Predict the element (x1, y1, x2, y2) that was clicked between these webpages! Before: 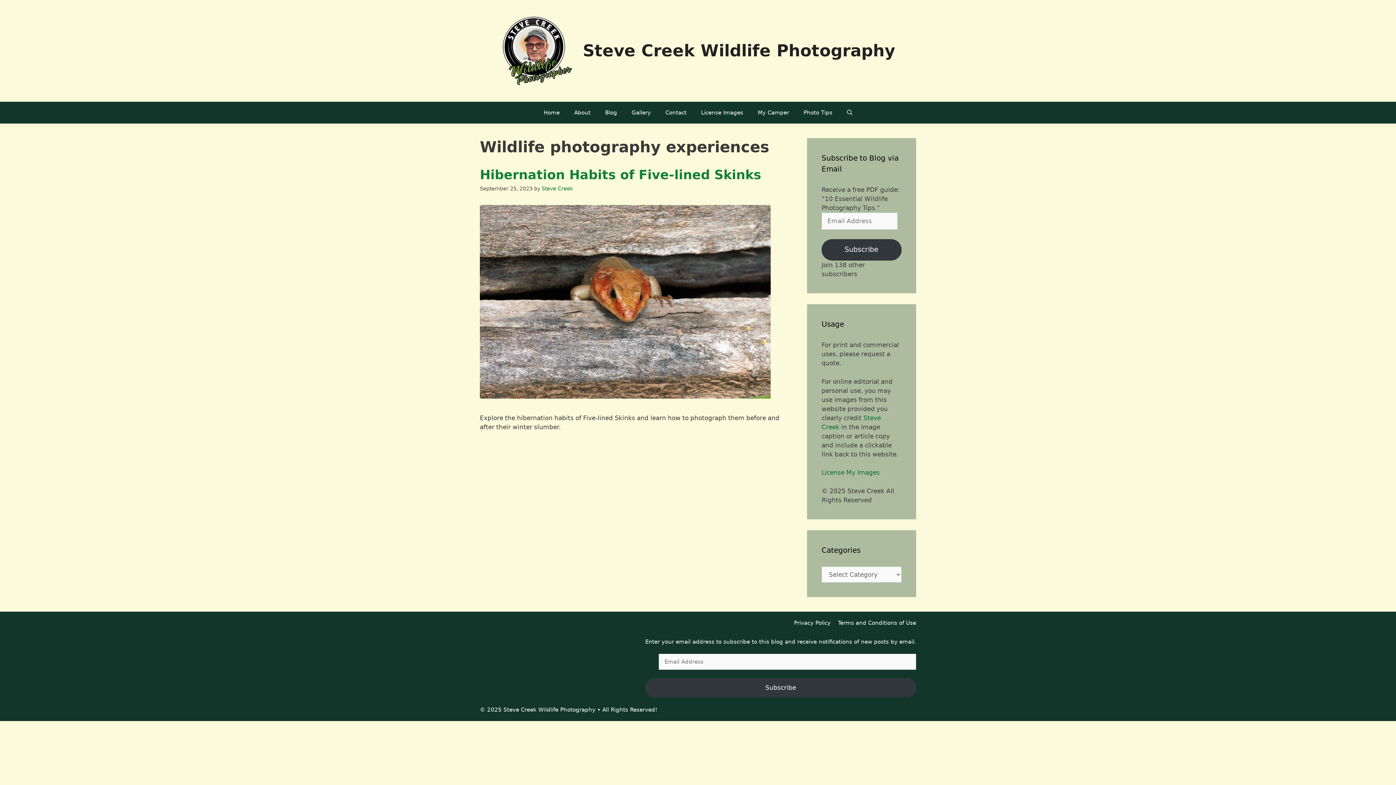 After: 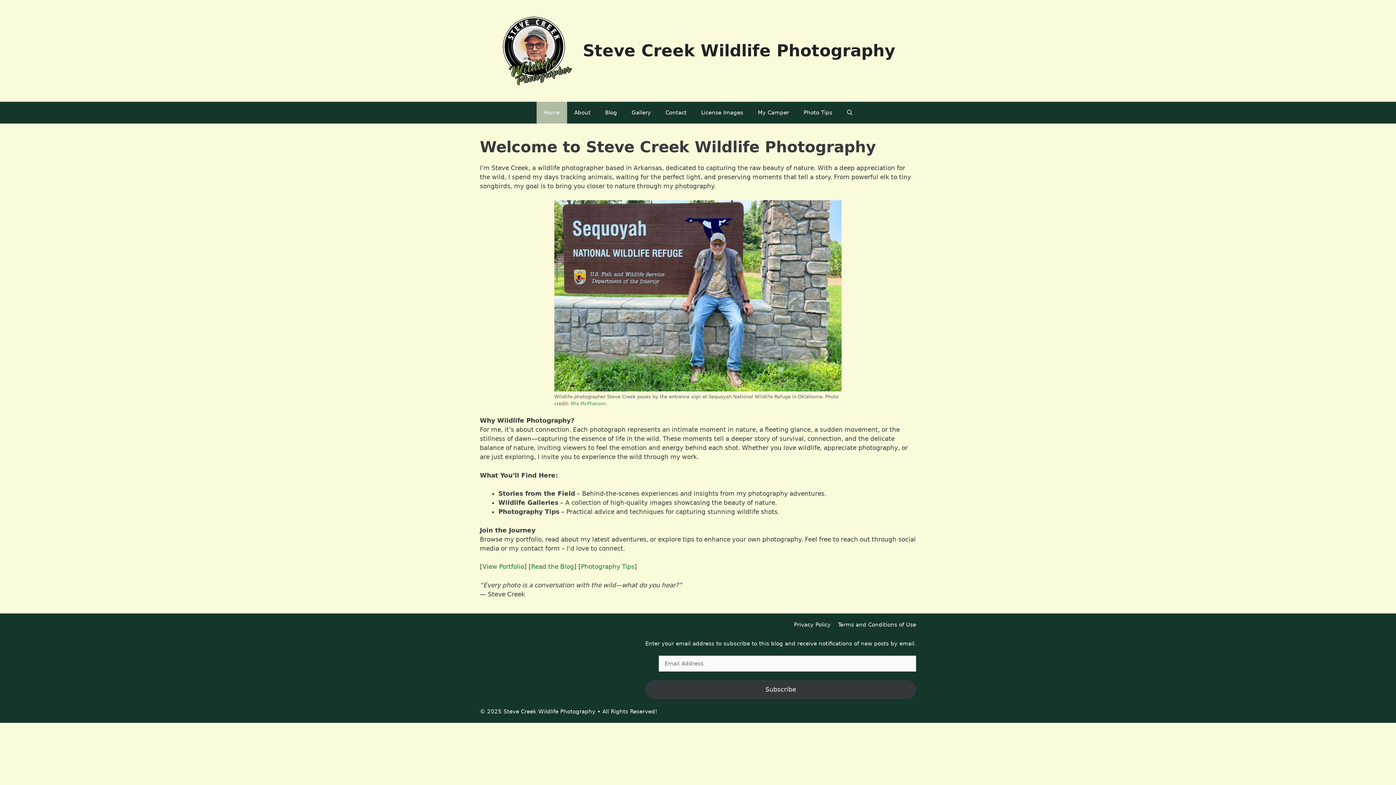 Action: bbox: (541, 185, 573, 191) label: Steve Creek